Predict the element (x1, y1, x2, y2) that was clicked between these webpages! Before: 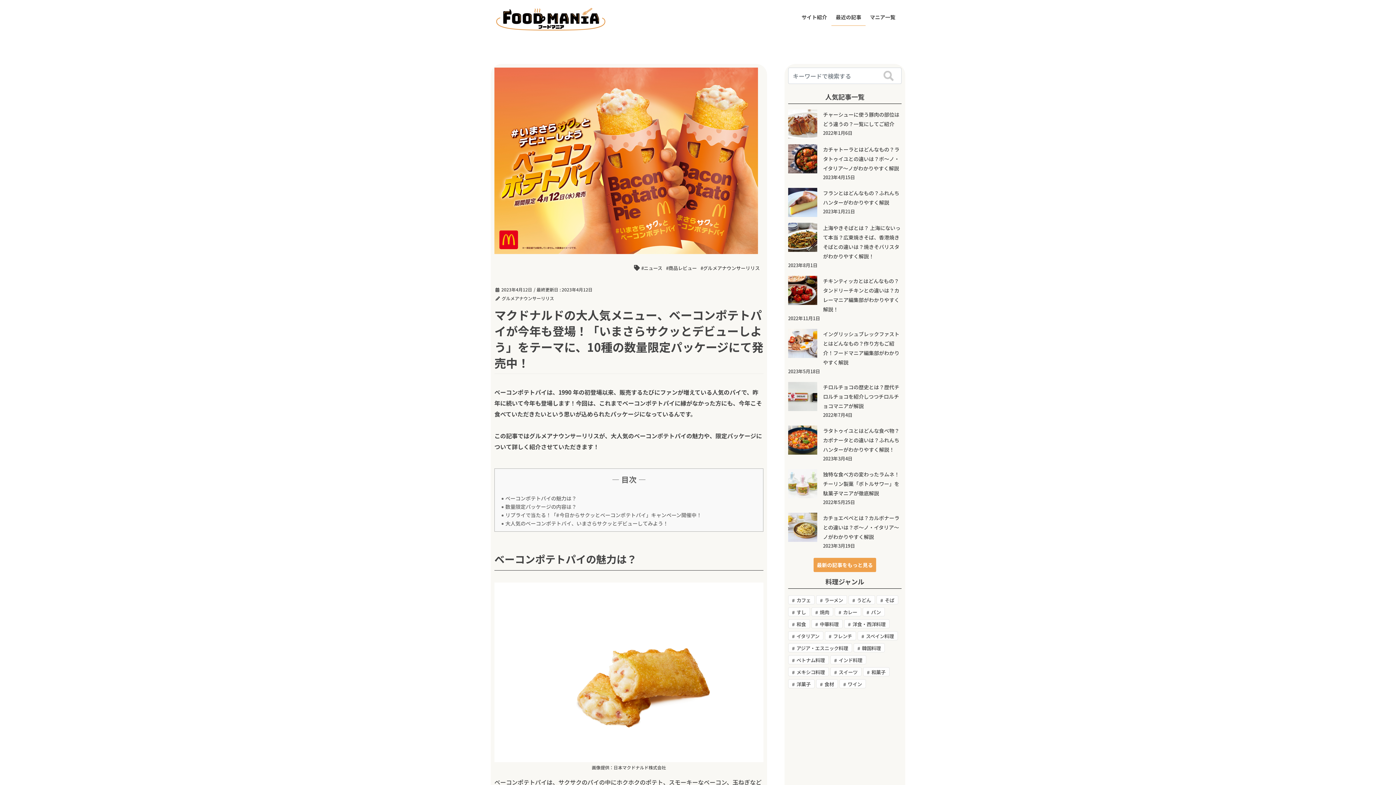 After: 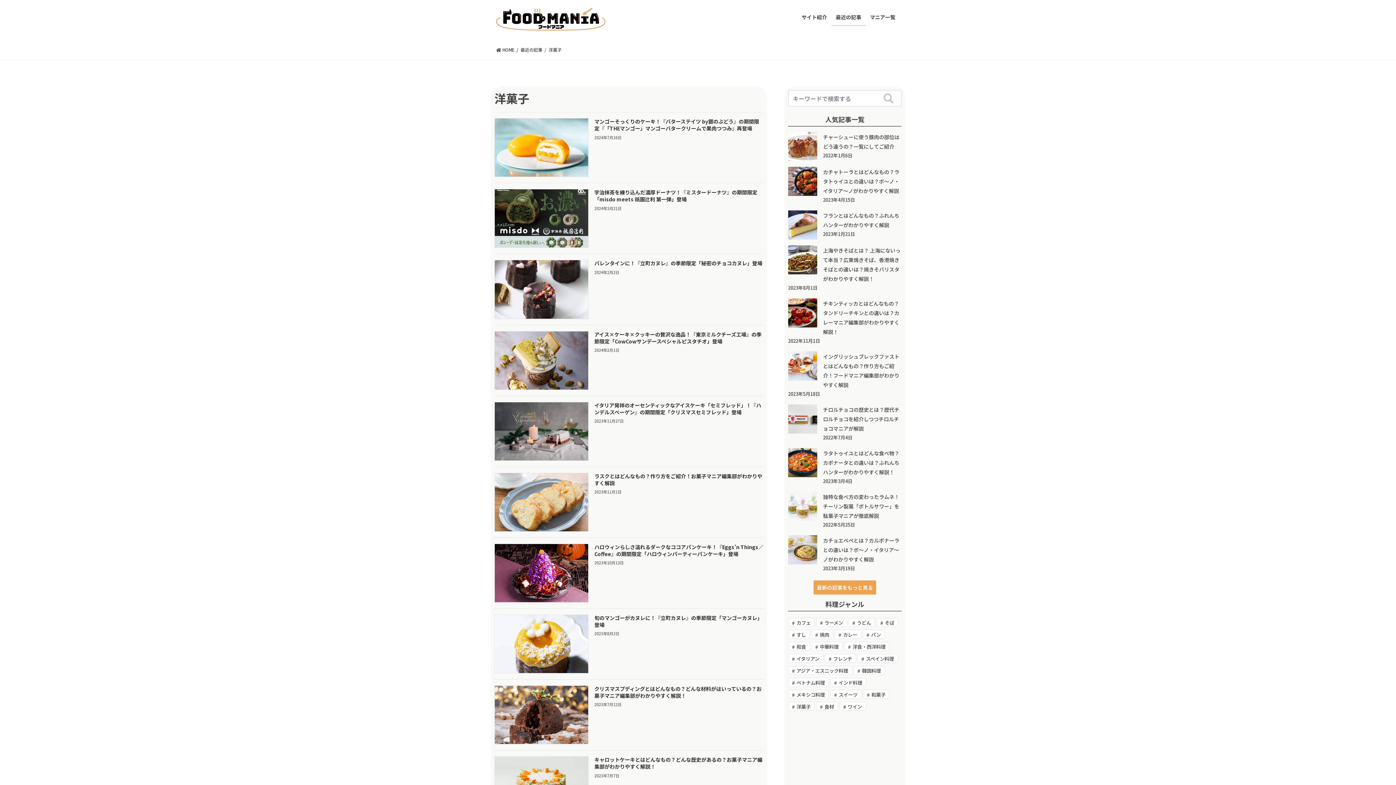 Action: label: 洋菓子 bbox: (788, 679, 814, 688)